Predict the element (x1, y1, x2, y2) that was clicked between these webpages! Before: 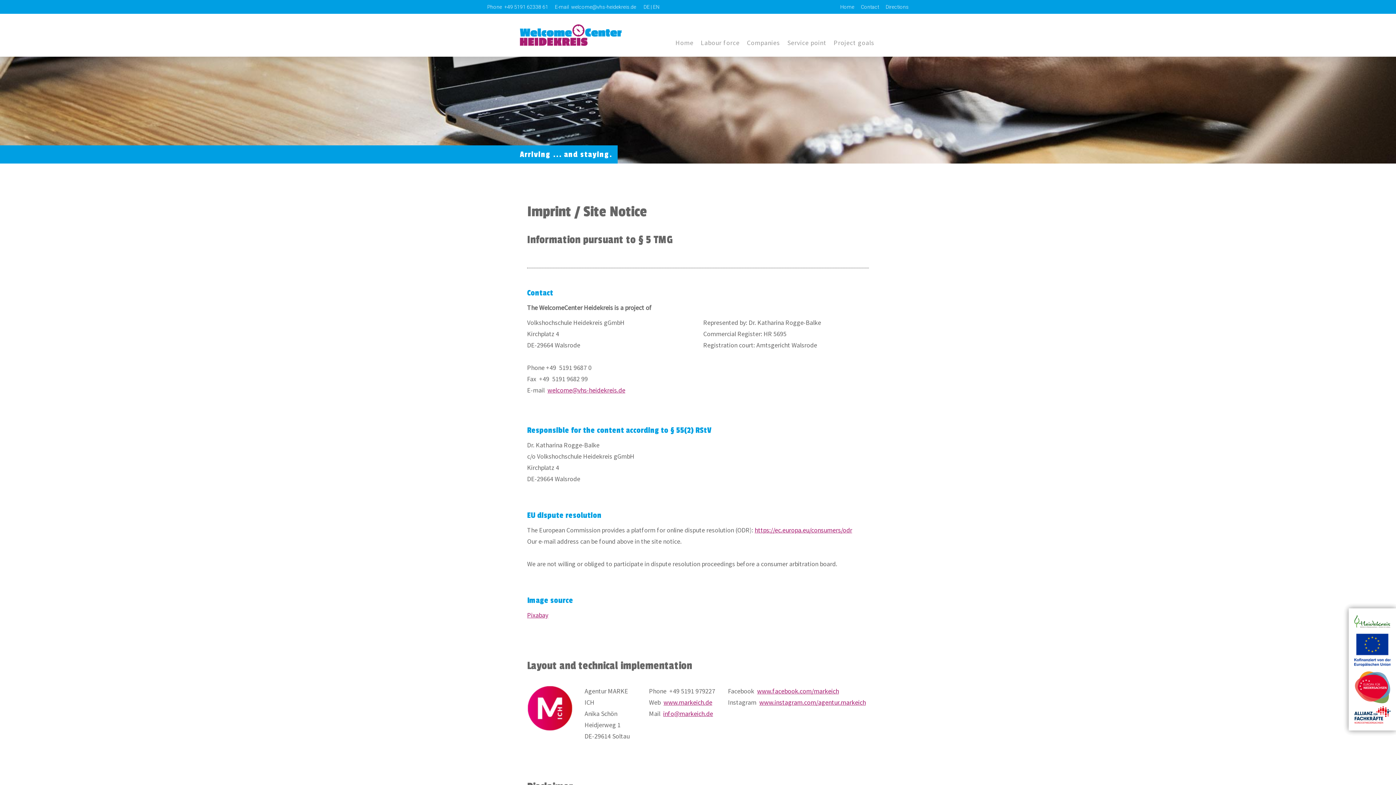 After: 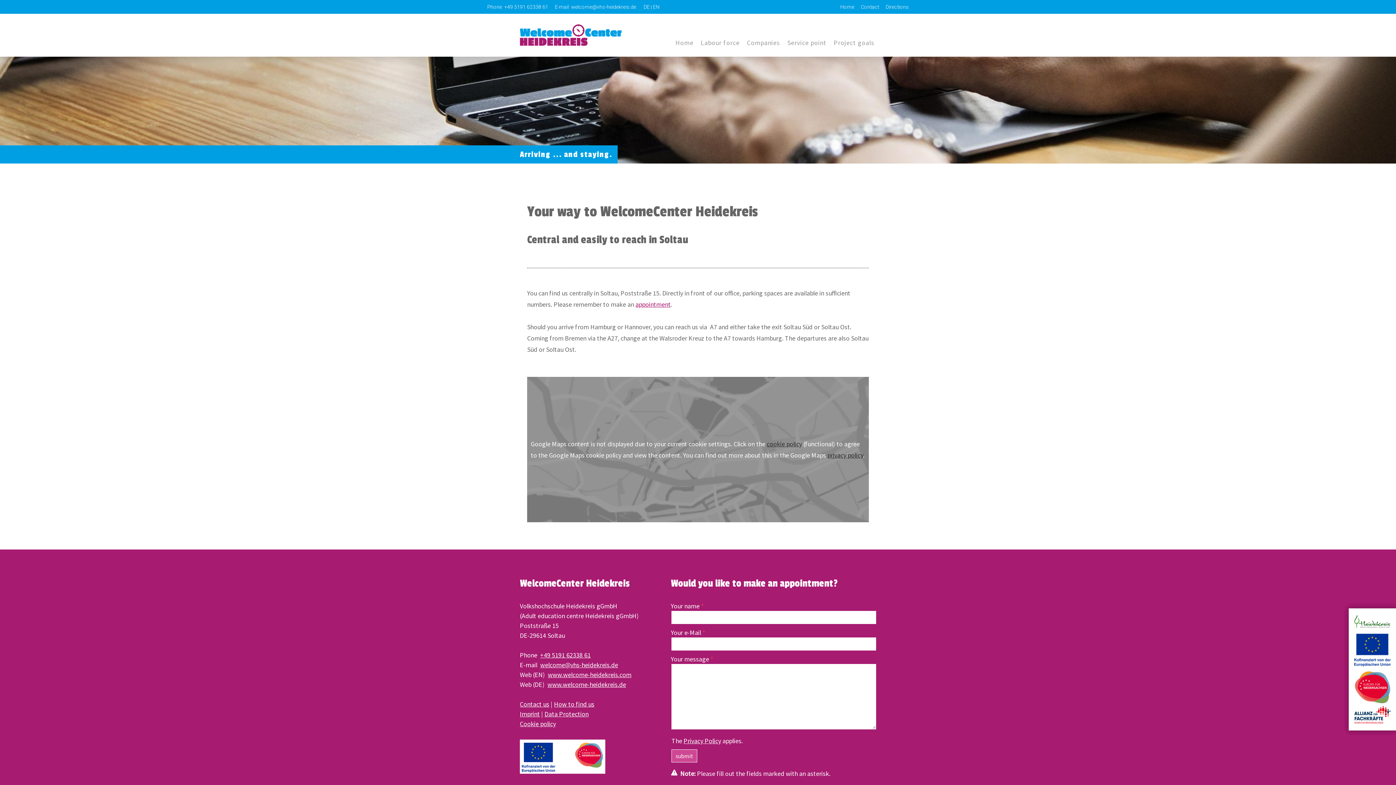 Action: label: Directions bbox: (885, 4, 909, 9)